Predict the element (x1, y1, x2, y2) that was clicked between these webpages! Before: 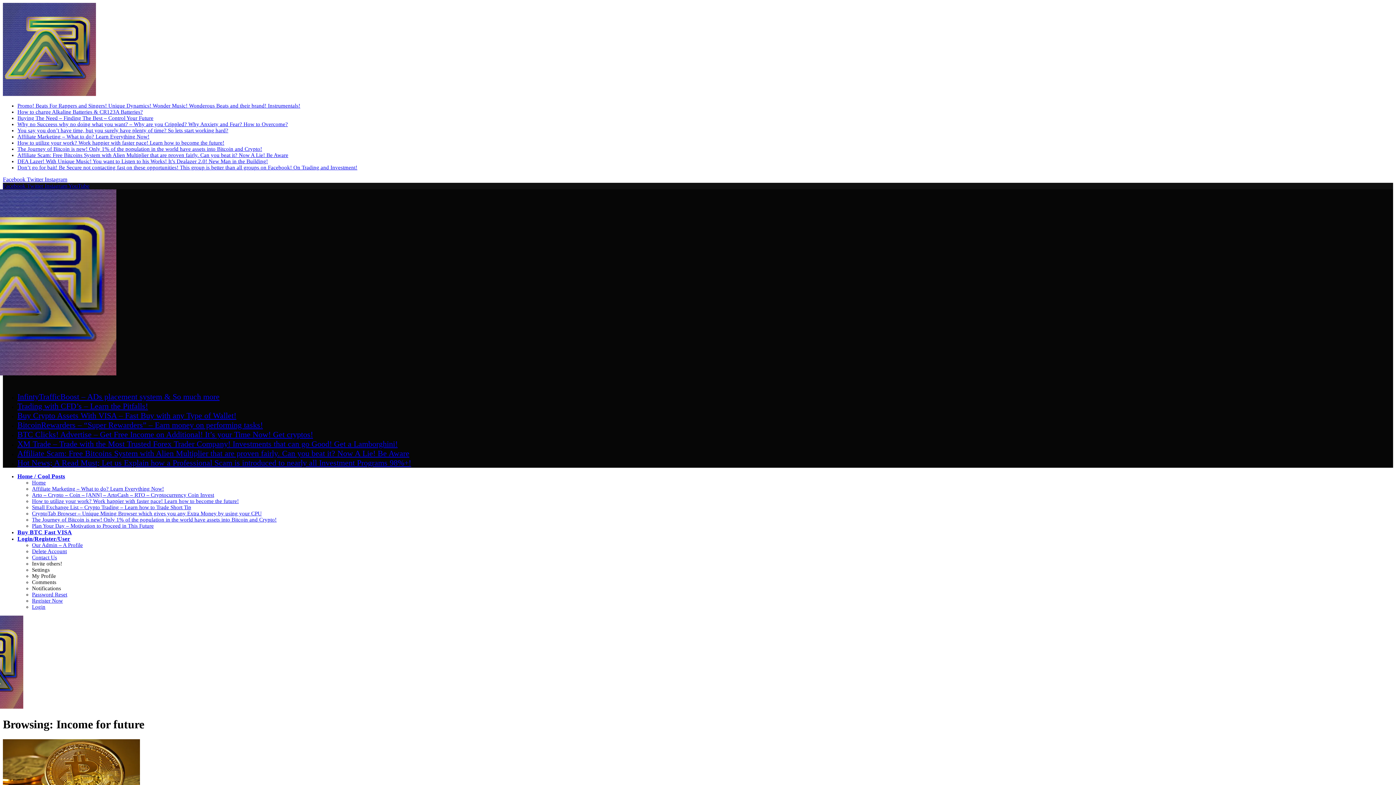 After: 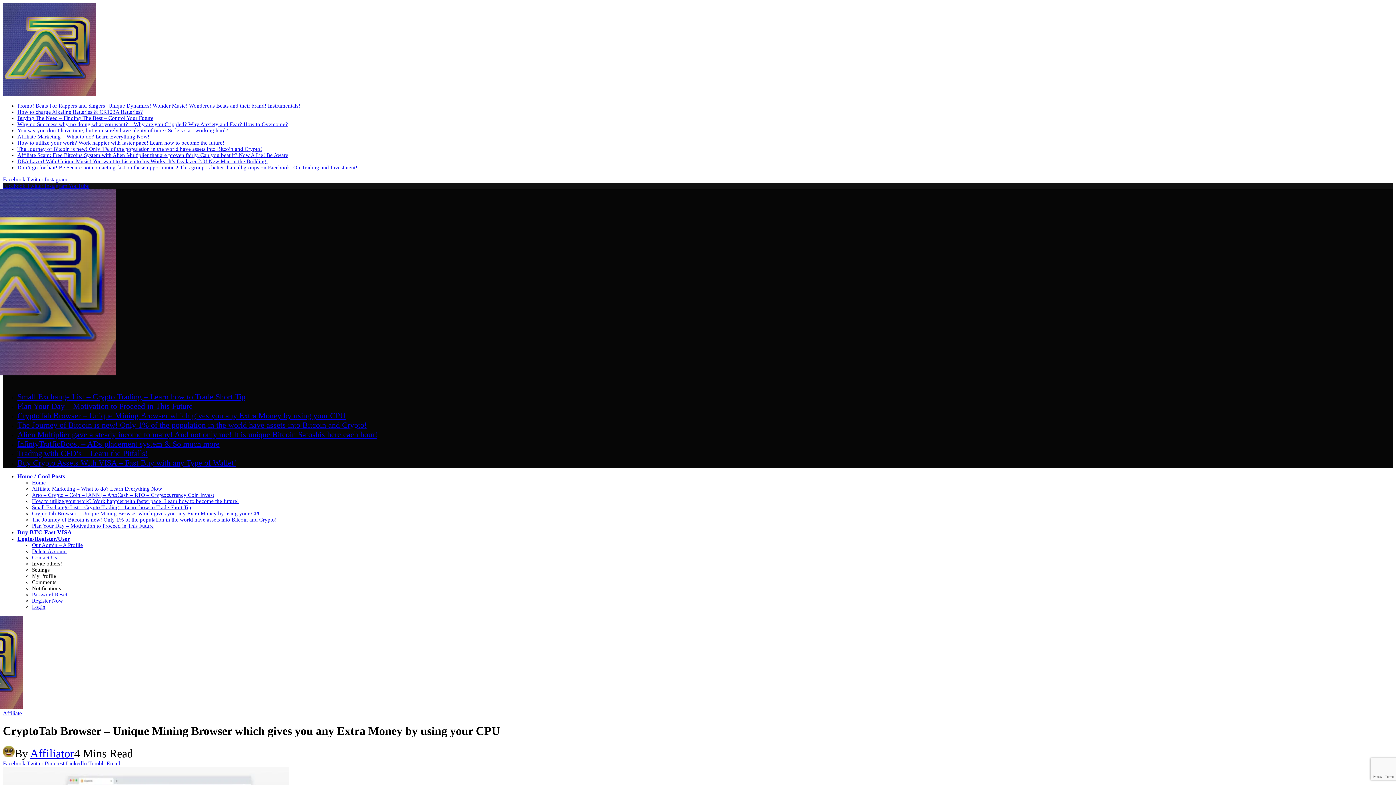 Action: label: CryptoTab Browser – Unique Mining Browser which gives you any Extra Money by using your CPU bbox: (32, 510, 261, 516)